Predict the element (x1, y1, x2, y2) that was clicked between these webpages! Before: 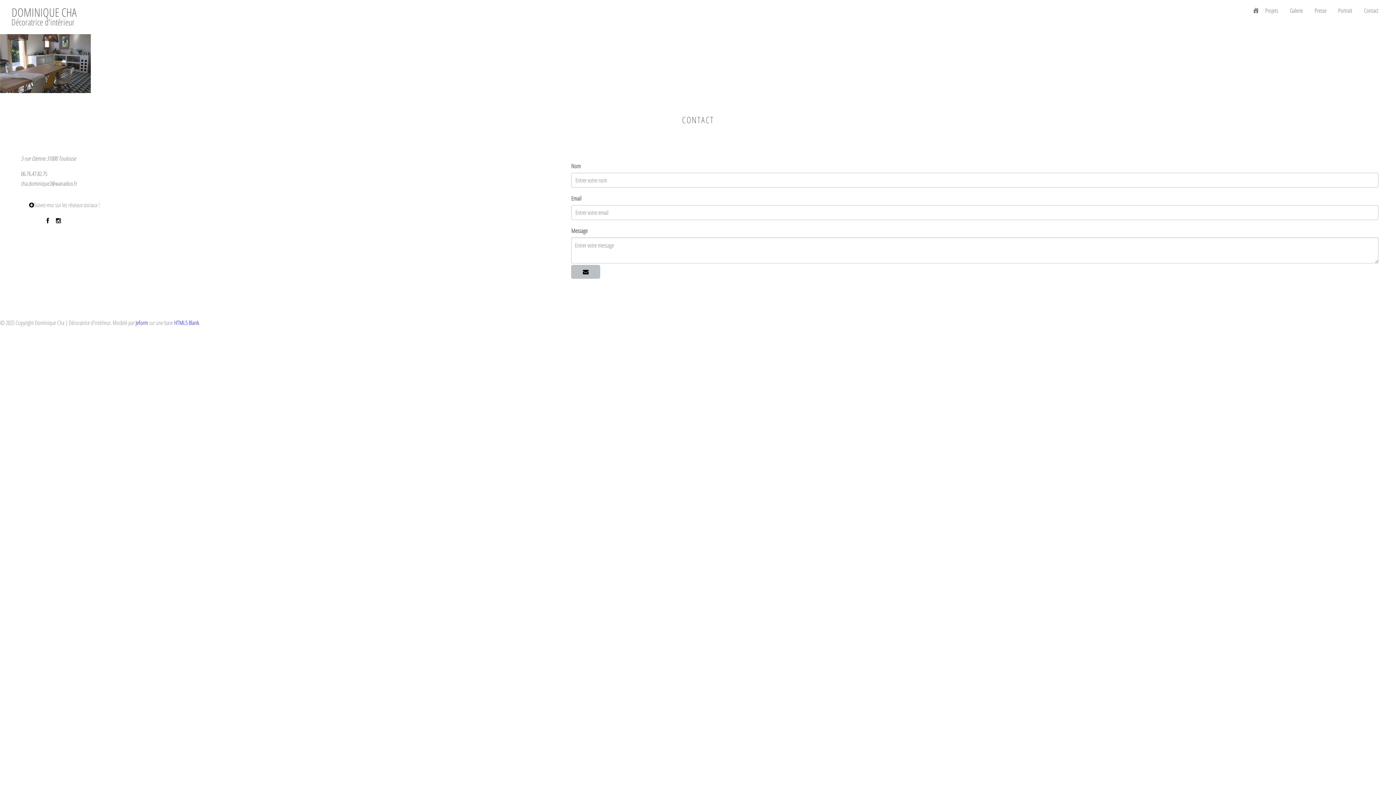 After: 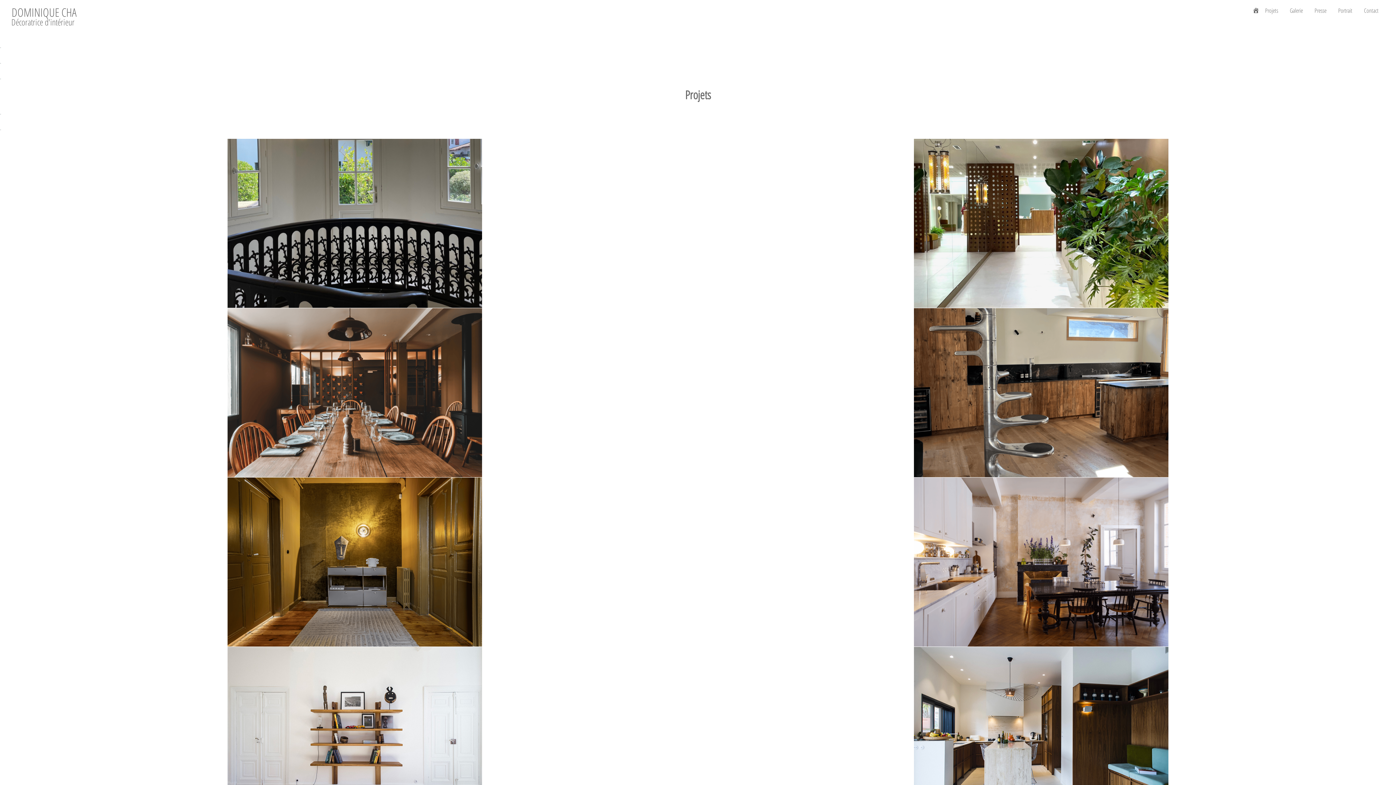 Action: bbox: (1265, 6, 1278, 14) label: Projets